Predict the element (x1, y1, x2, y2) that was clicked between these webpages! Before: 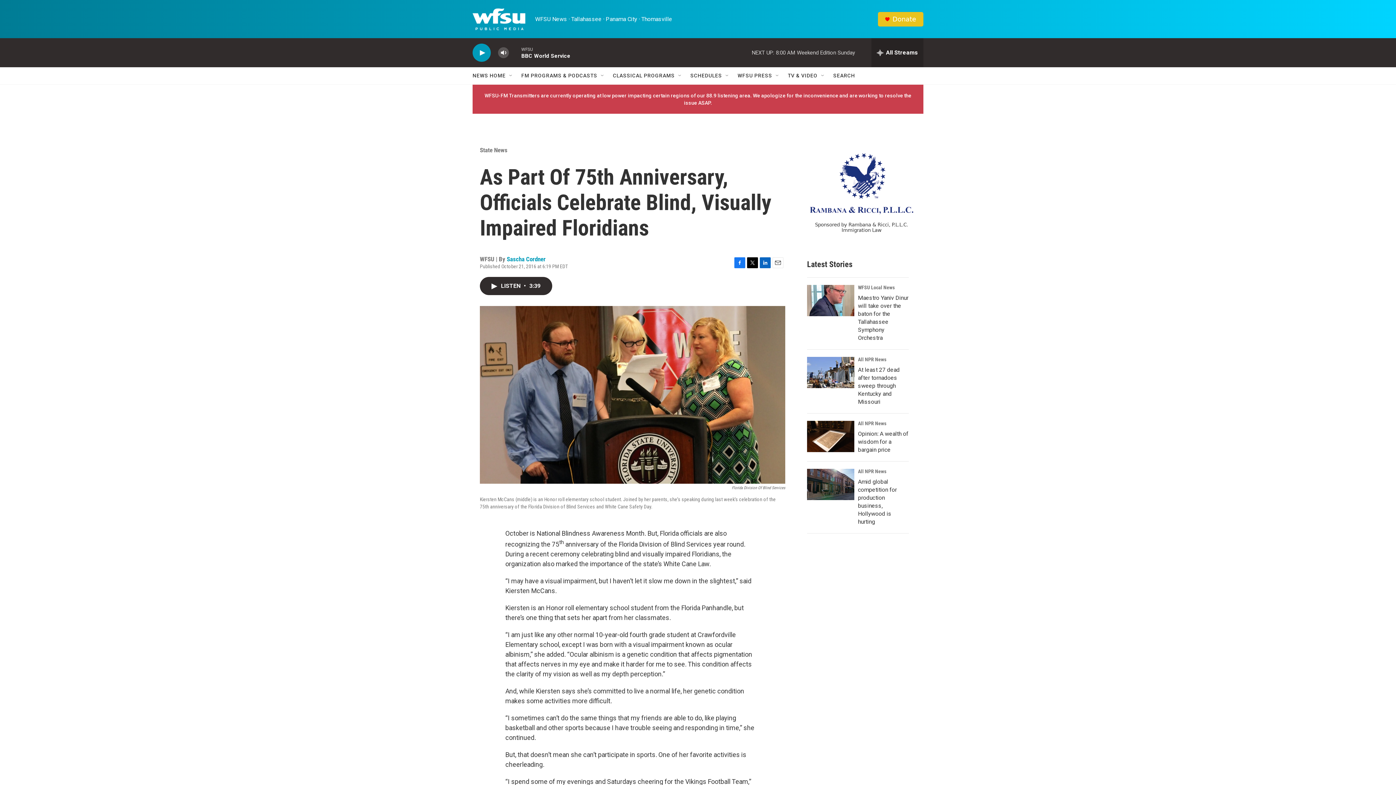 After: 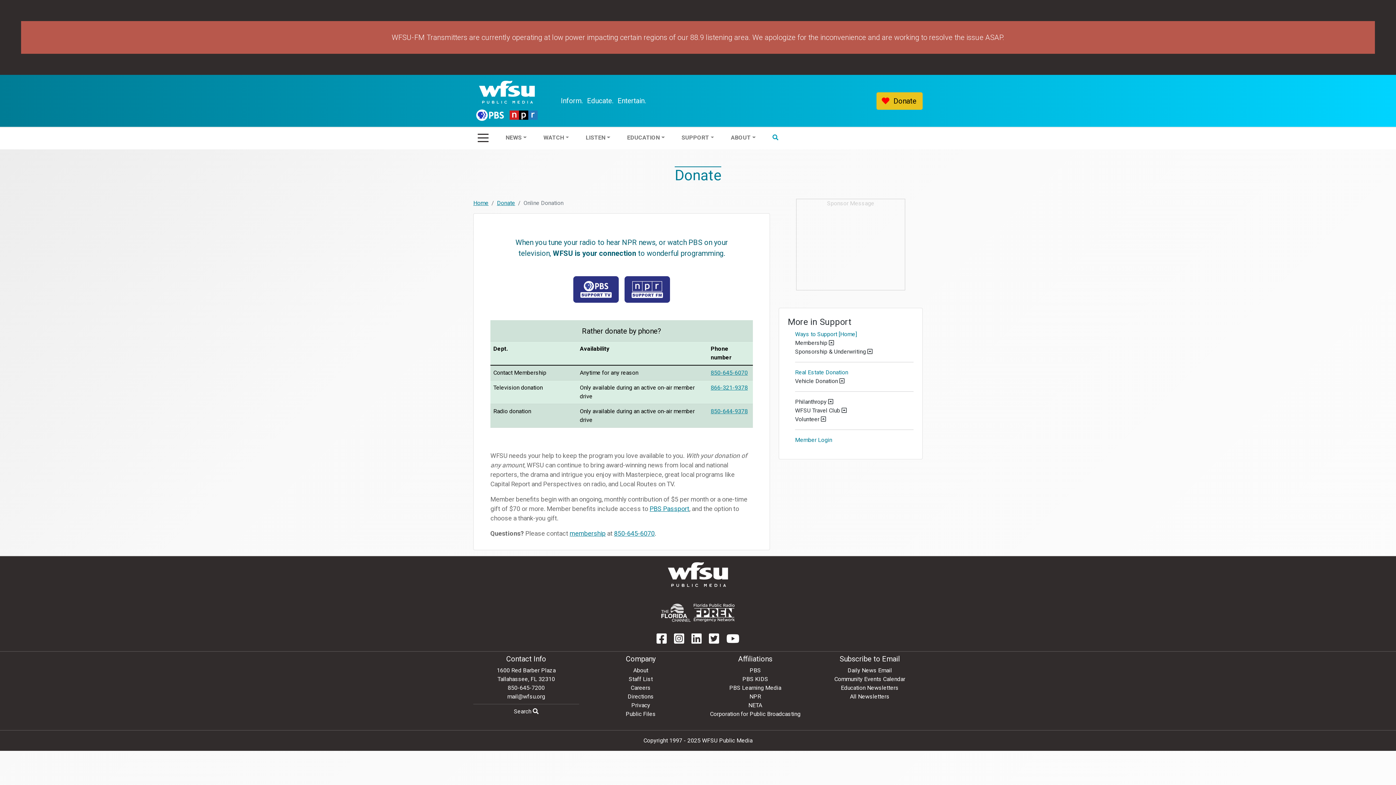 Action: bbox: (892, 15, 916, 22) label: Donate